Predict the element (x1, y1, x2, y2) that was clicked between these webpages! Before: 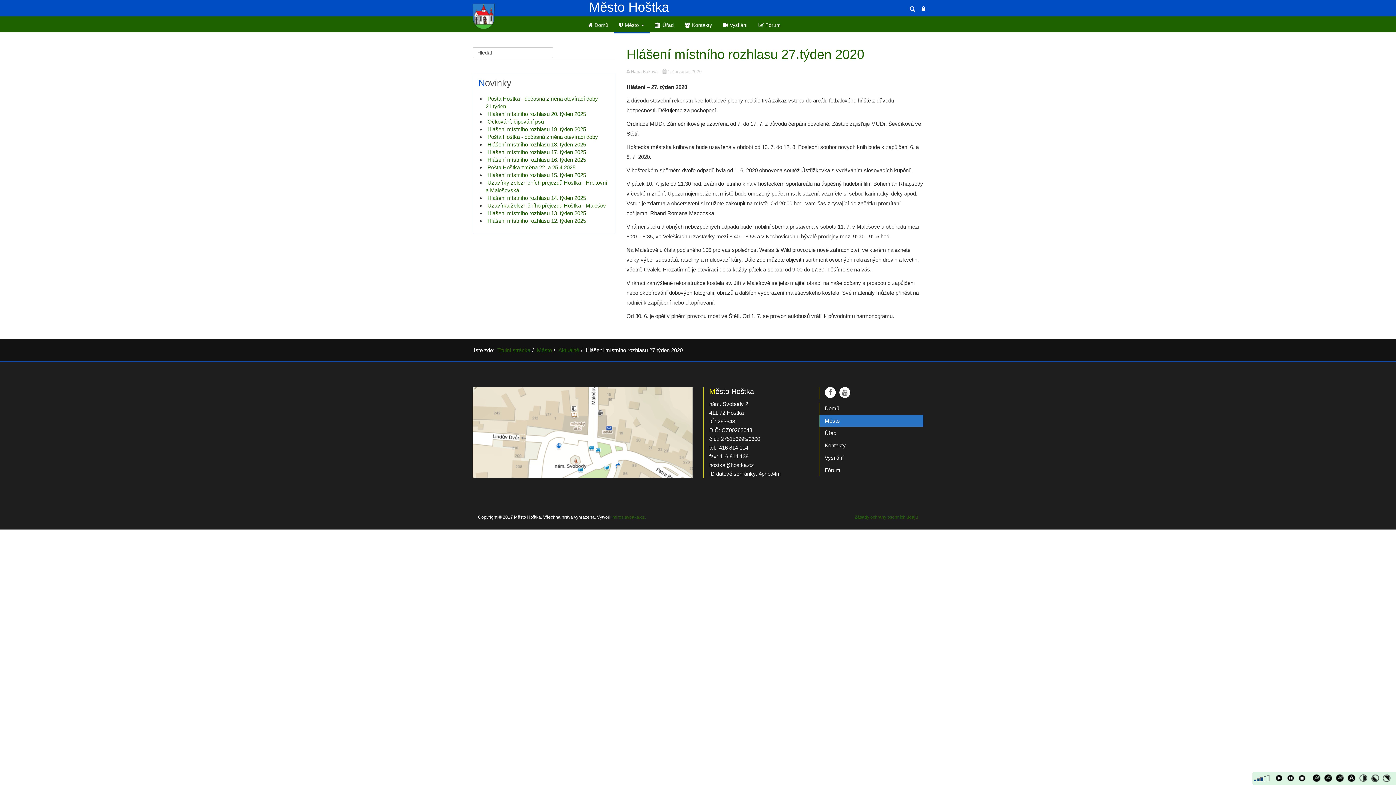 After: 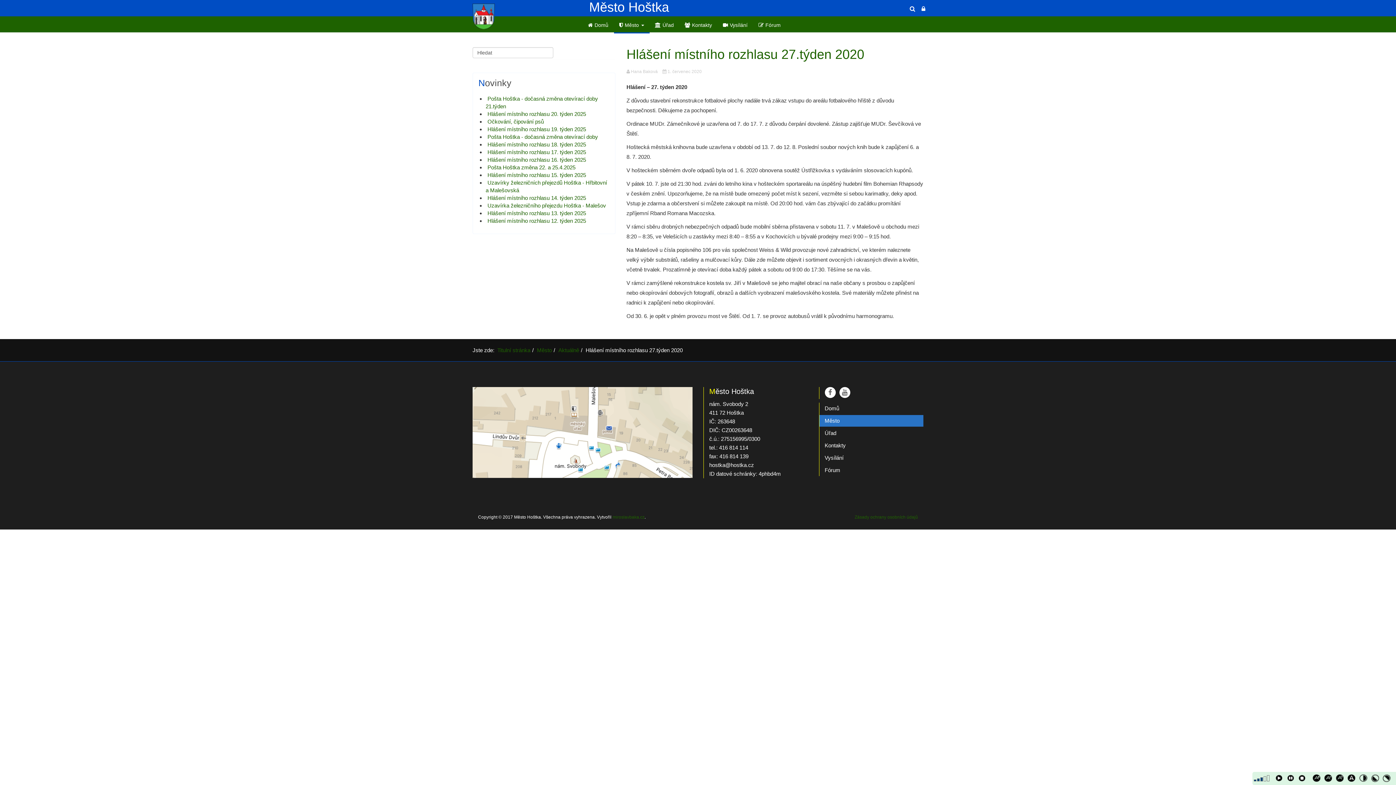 Action: bbox: (472, 387, 692, 478)